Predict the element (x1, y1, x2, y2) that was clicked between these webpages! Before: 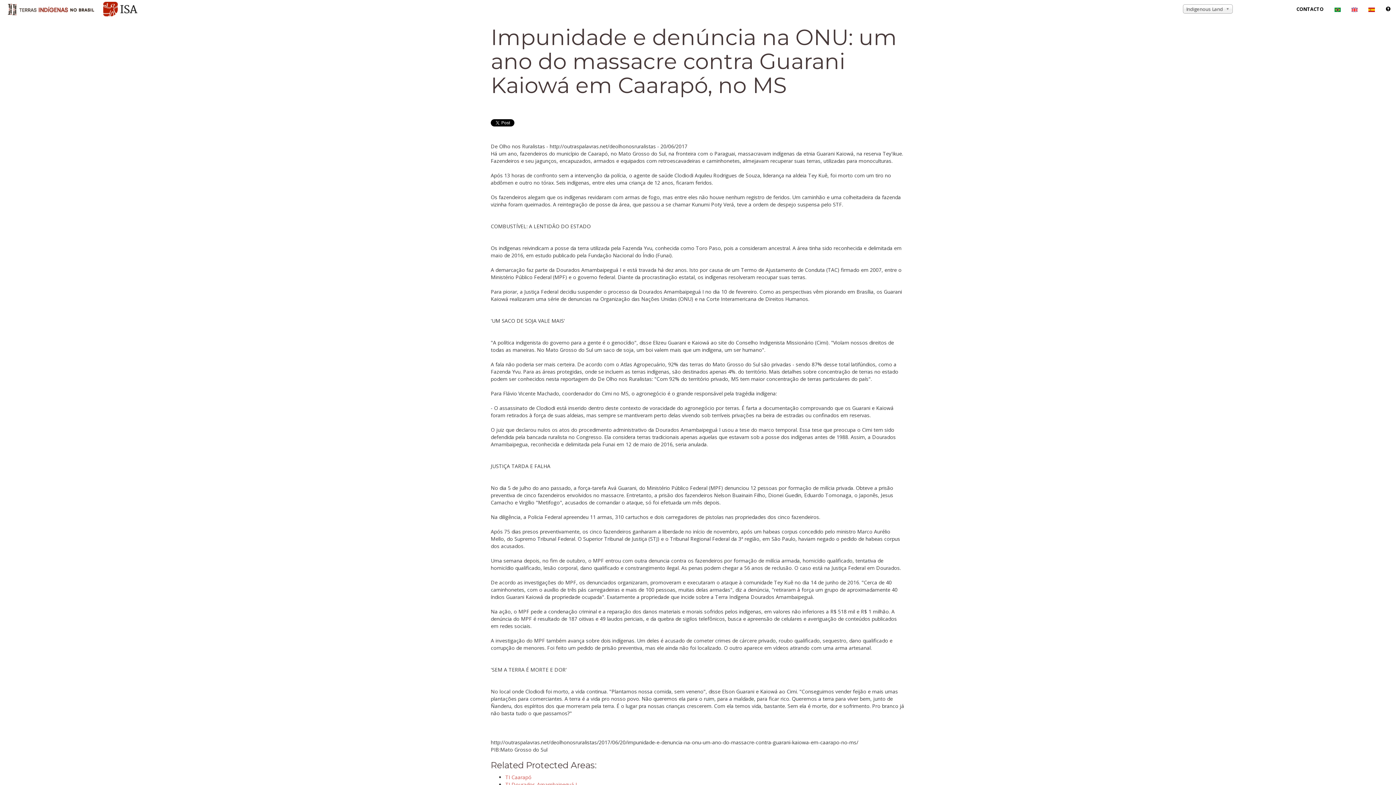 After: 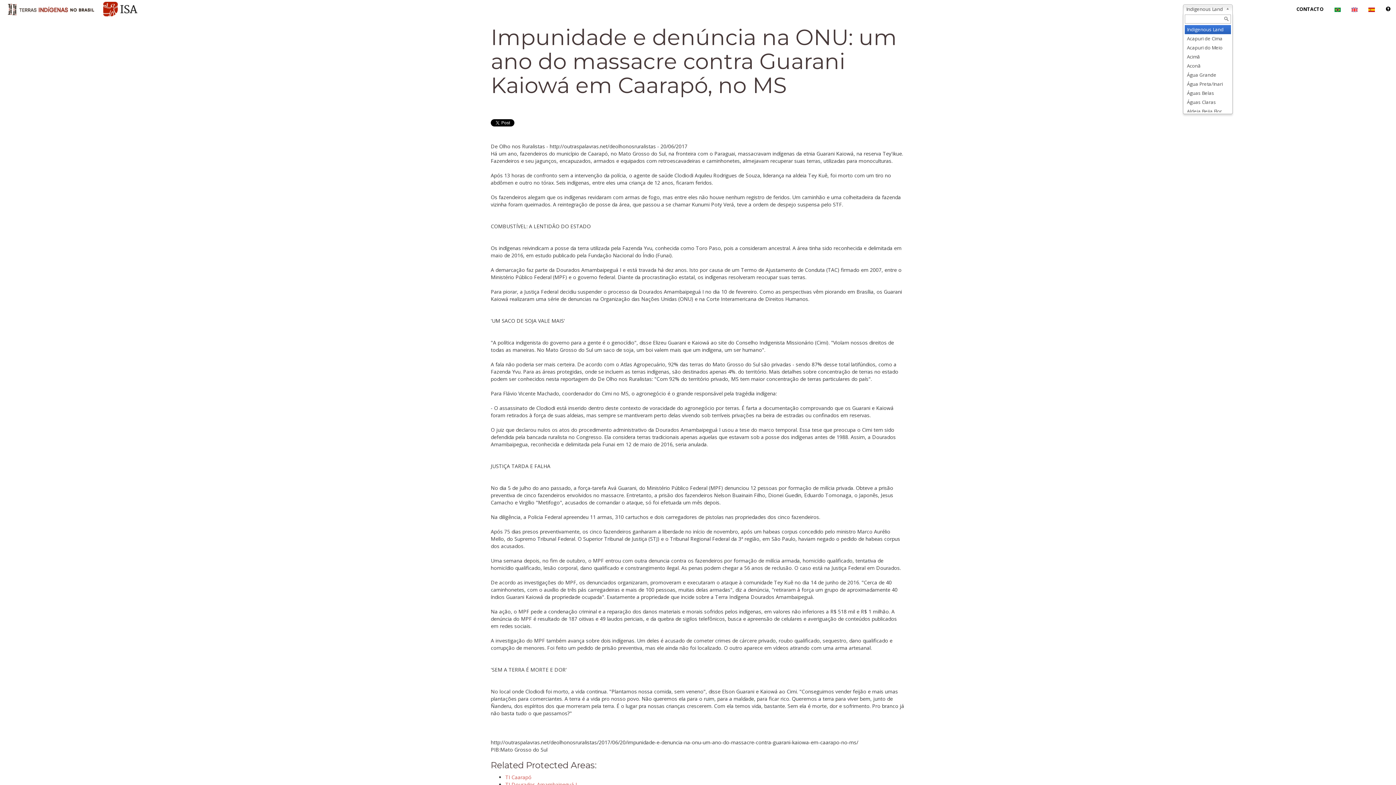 Action: bbox: (1183, 4, 1233, 13) label: Indigenous Land